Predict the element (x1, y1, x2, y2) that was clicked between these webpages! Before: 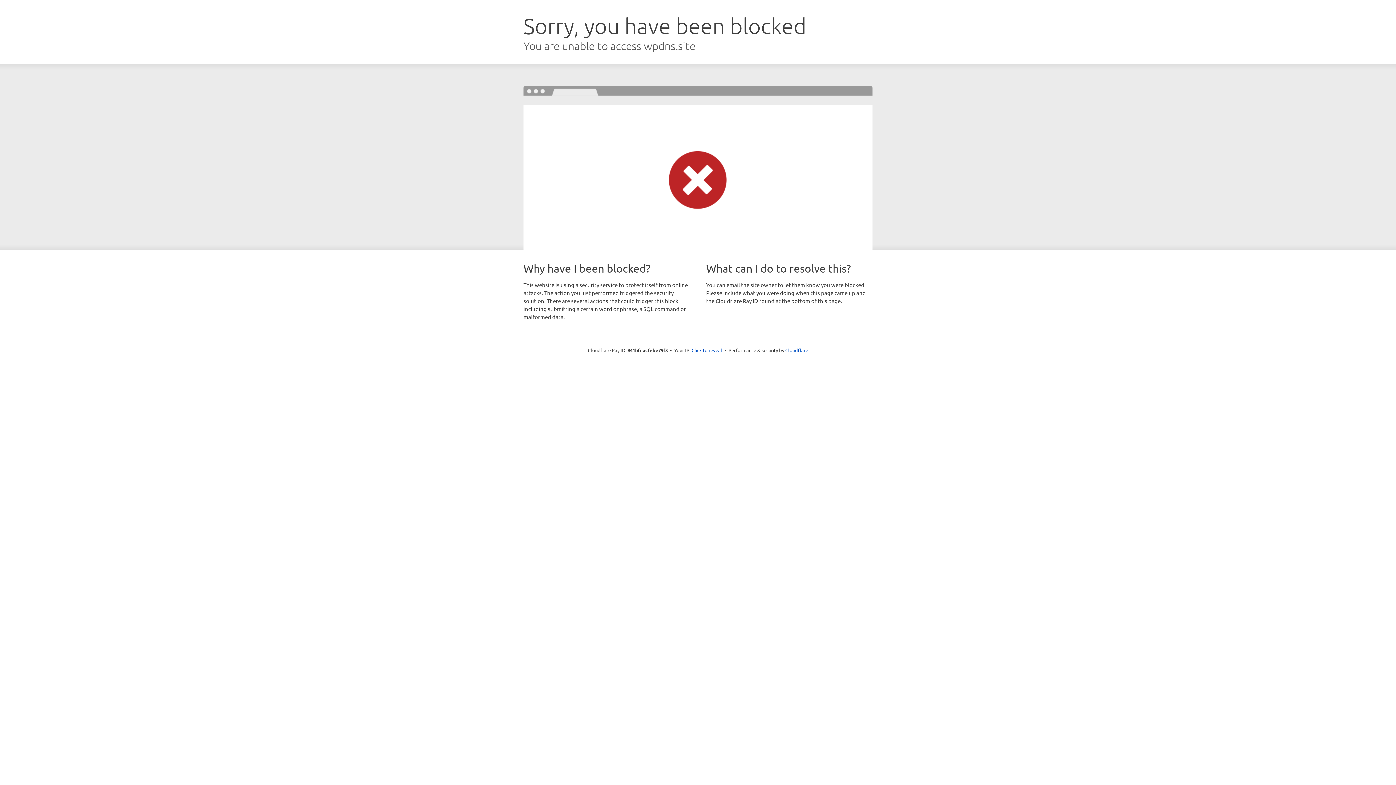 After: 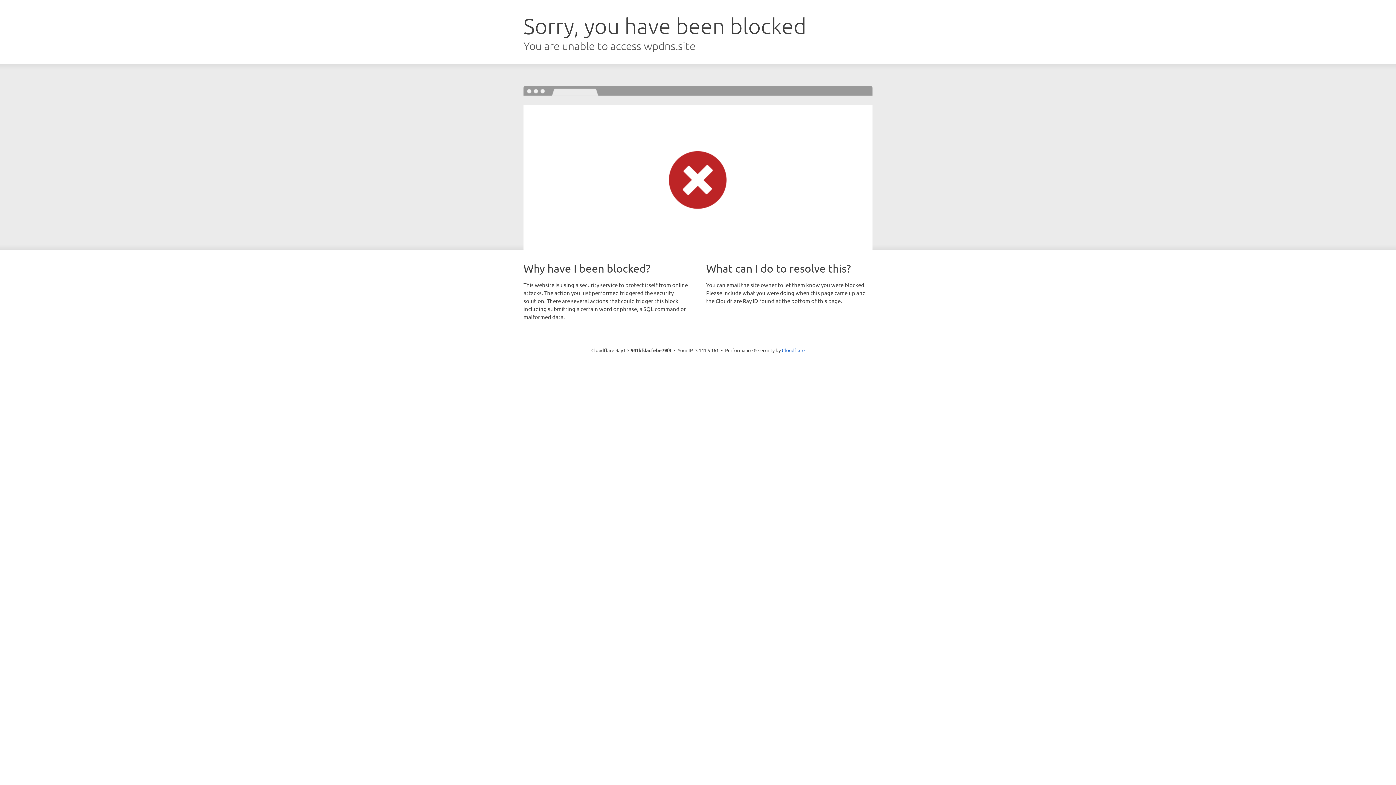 Action: bbox: (691, 346, 722, 353) label: Click to reveal